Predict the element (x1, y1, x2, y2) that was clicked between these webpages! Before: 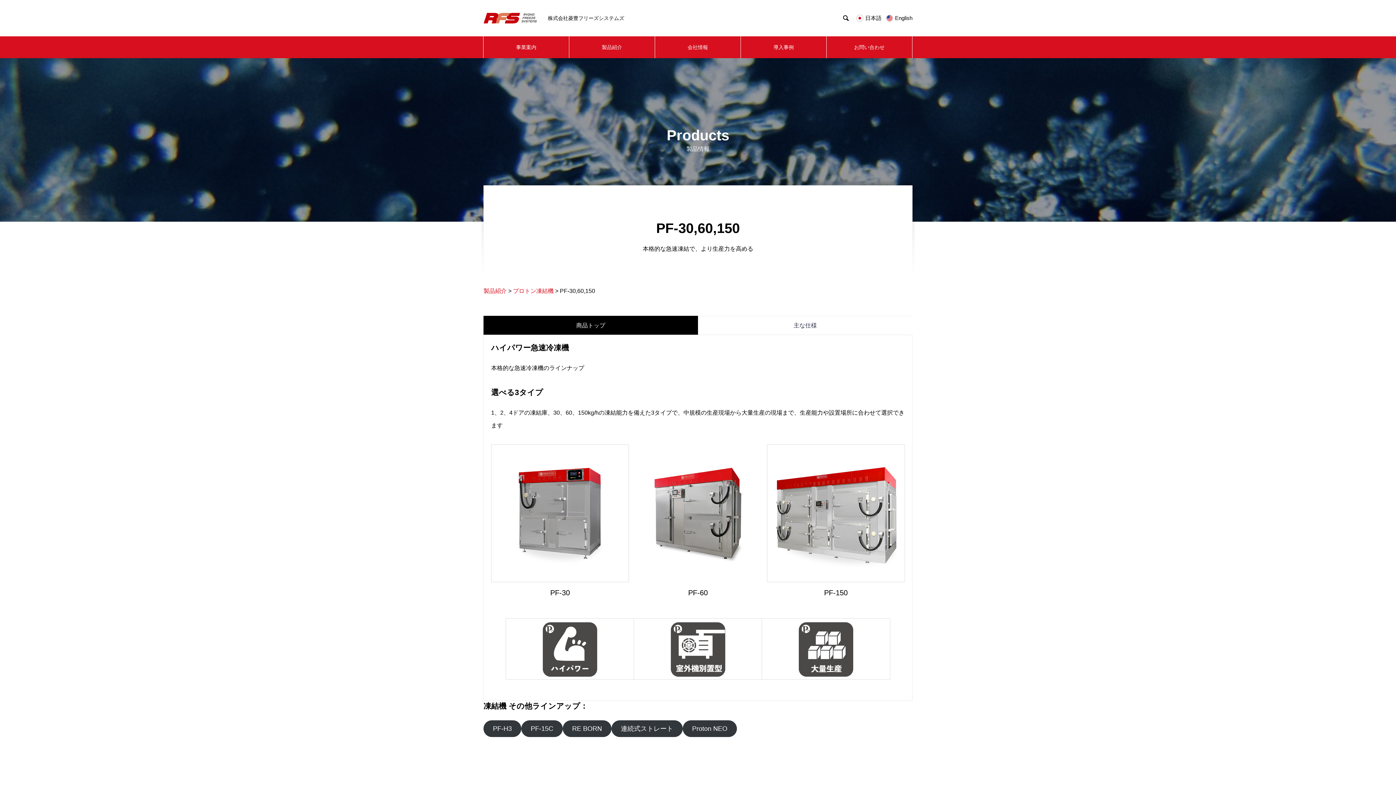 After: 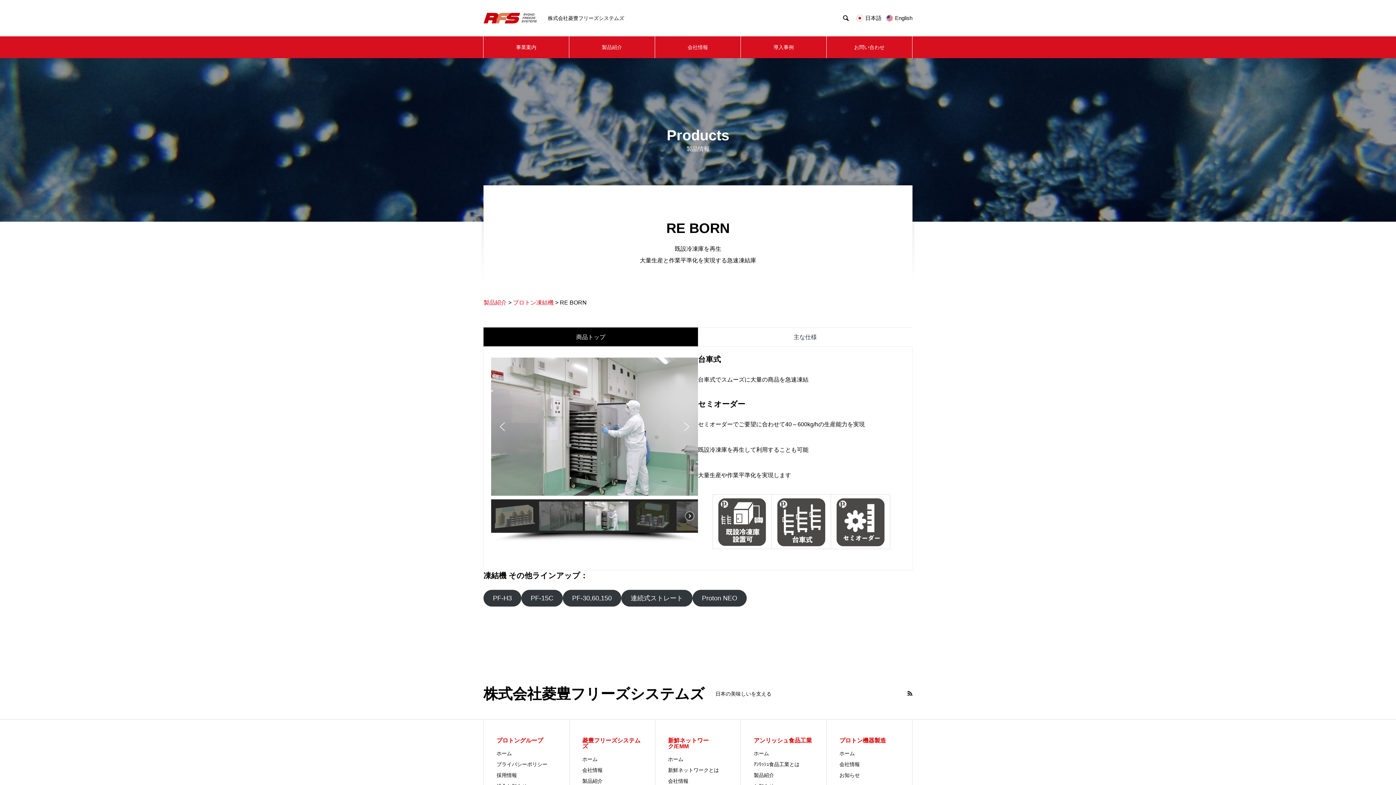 Action: label: RE BORN bbox: (562, 720, 611, 737)